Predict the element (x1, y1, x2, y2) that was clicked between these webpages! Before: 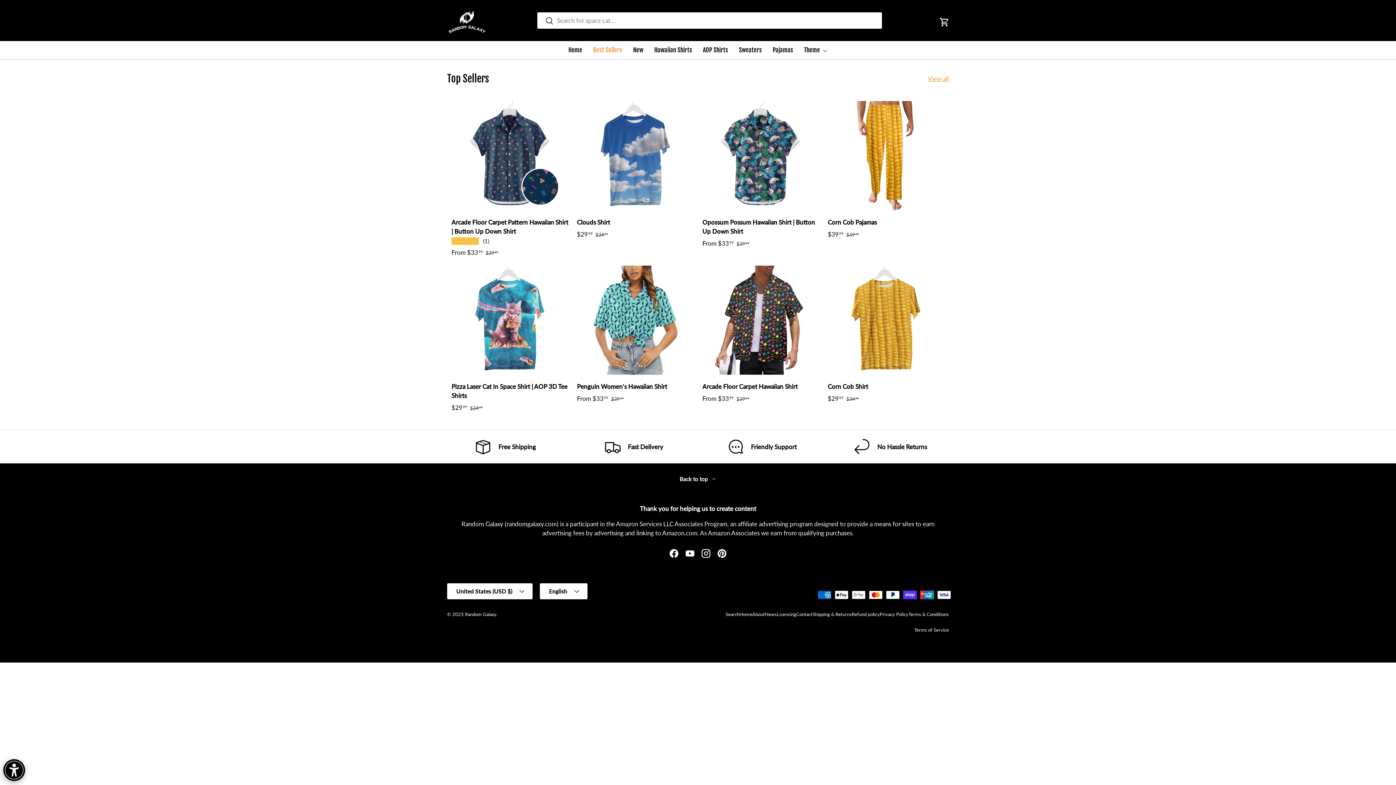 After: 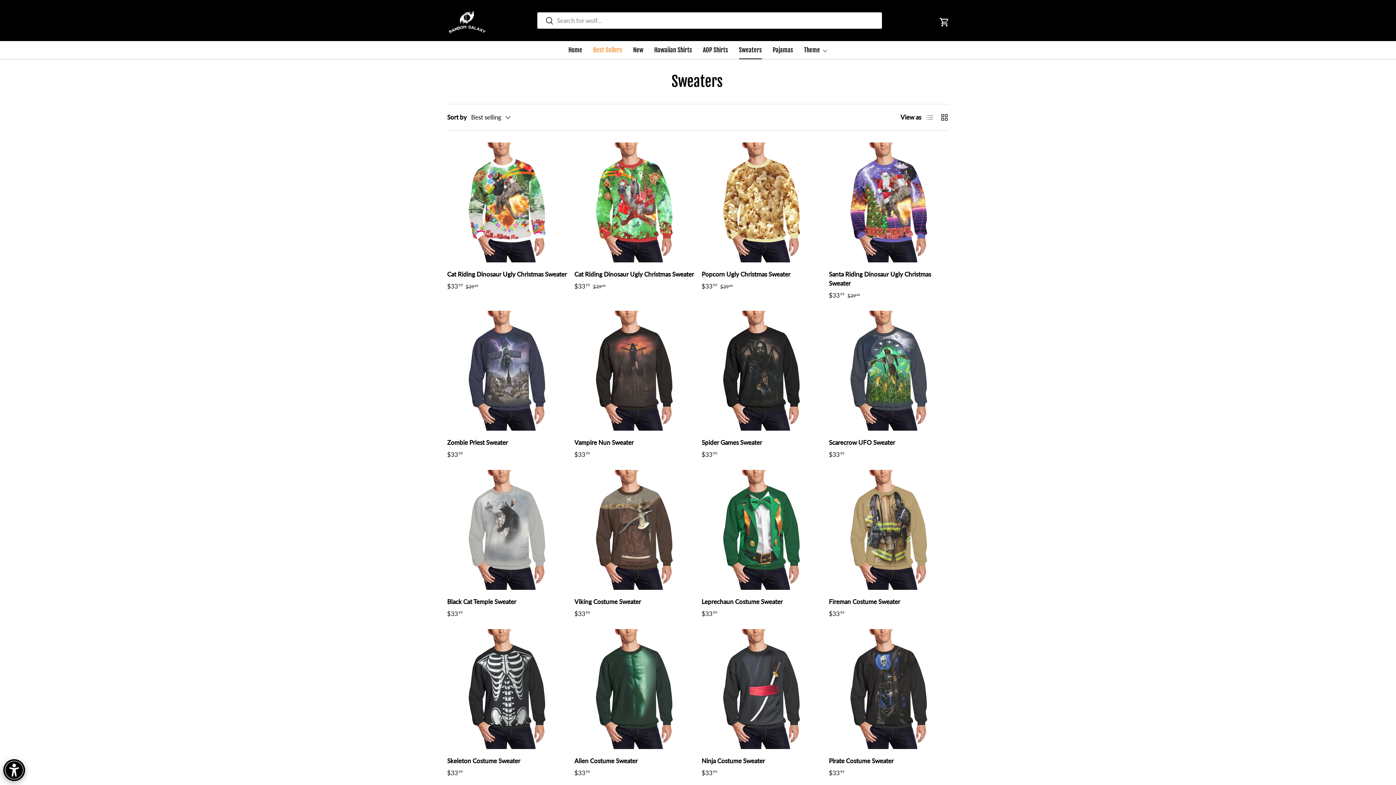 Action: bbox: (739, 41, 762, 59) label: Sweaters